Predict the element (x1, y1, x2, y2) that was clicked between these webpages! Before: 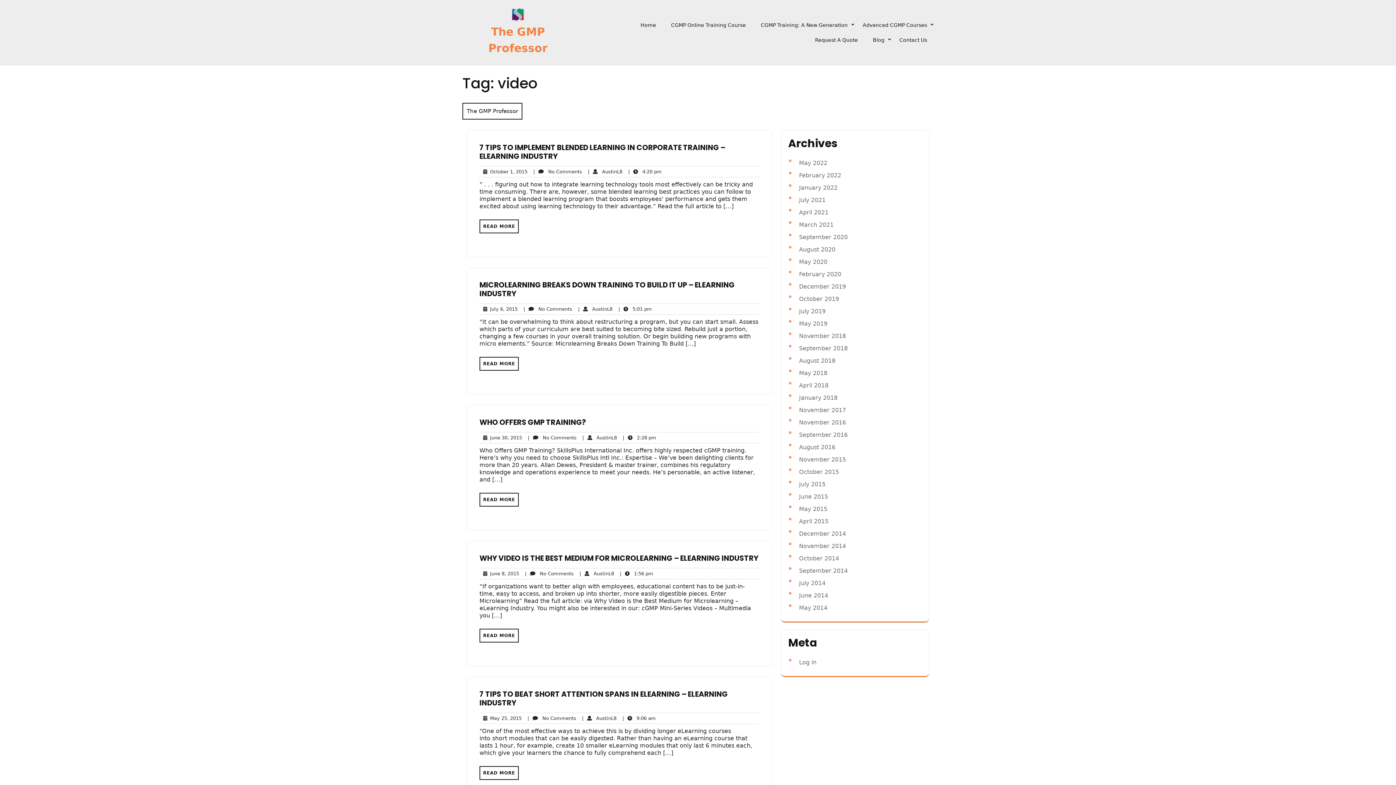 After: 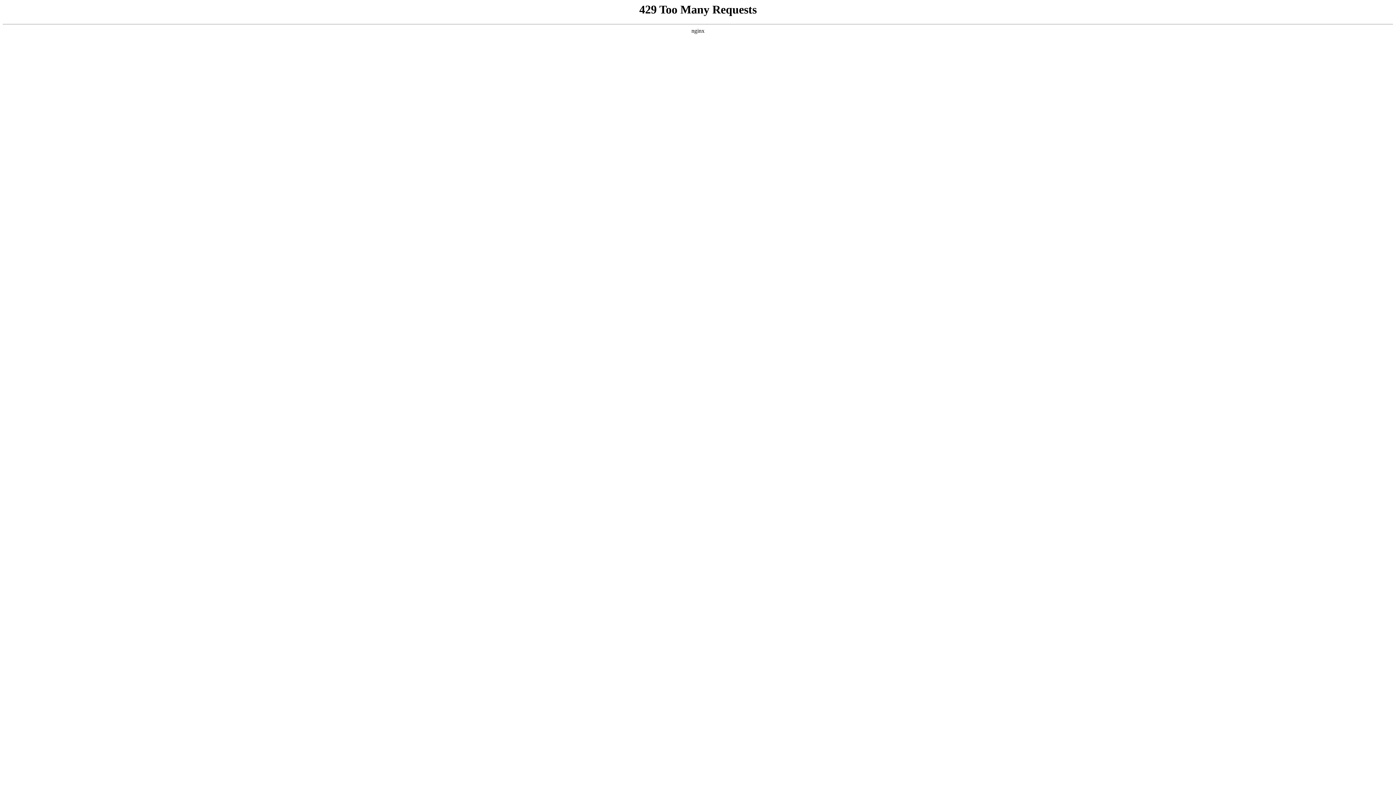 Action: bbox: (799, 493, 828, 500) label: June 2015